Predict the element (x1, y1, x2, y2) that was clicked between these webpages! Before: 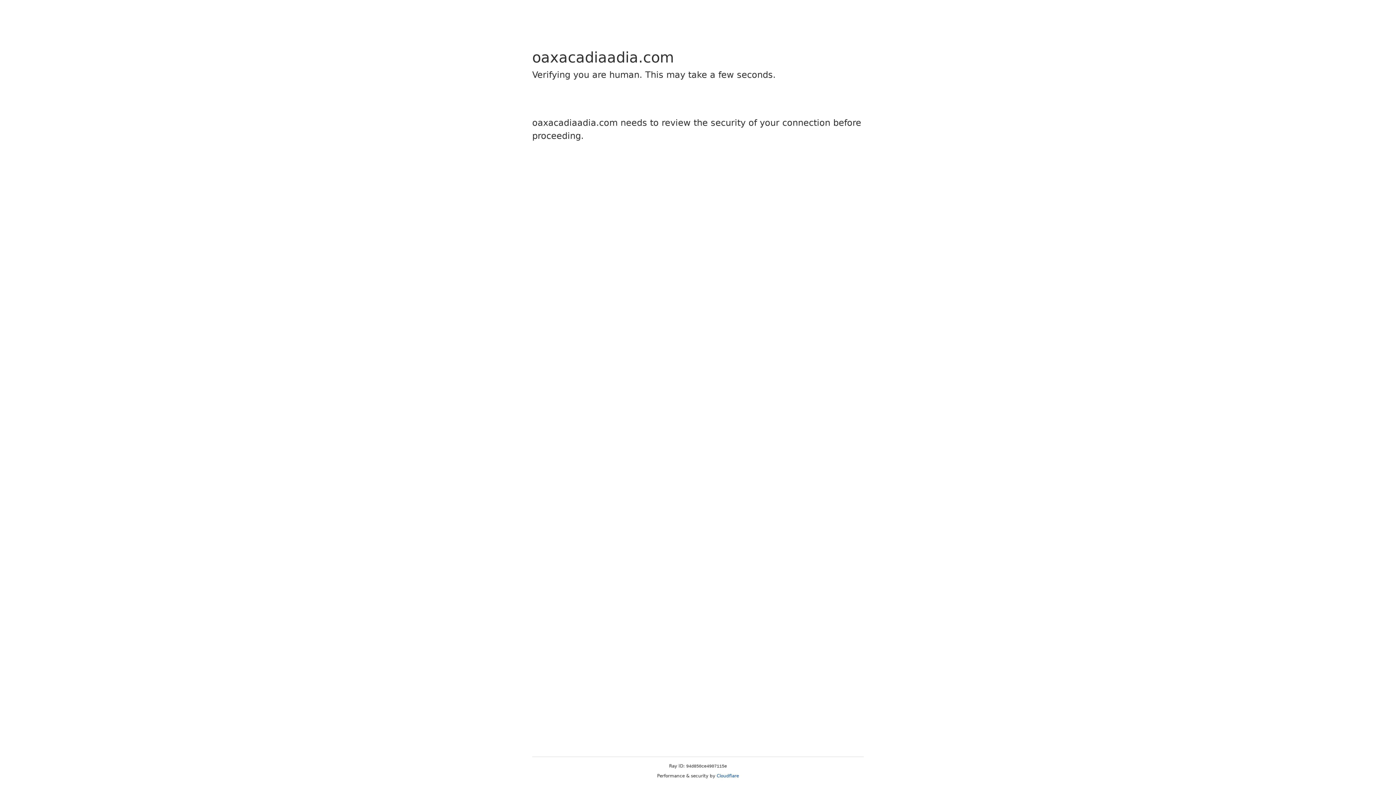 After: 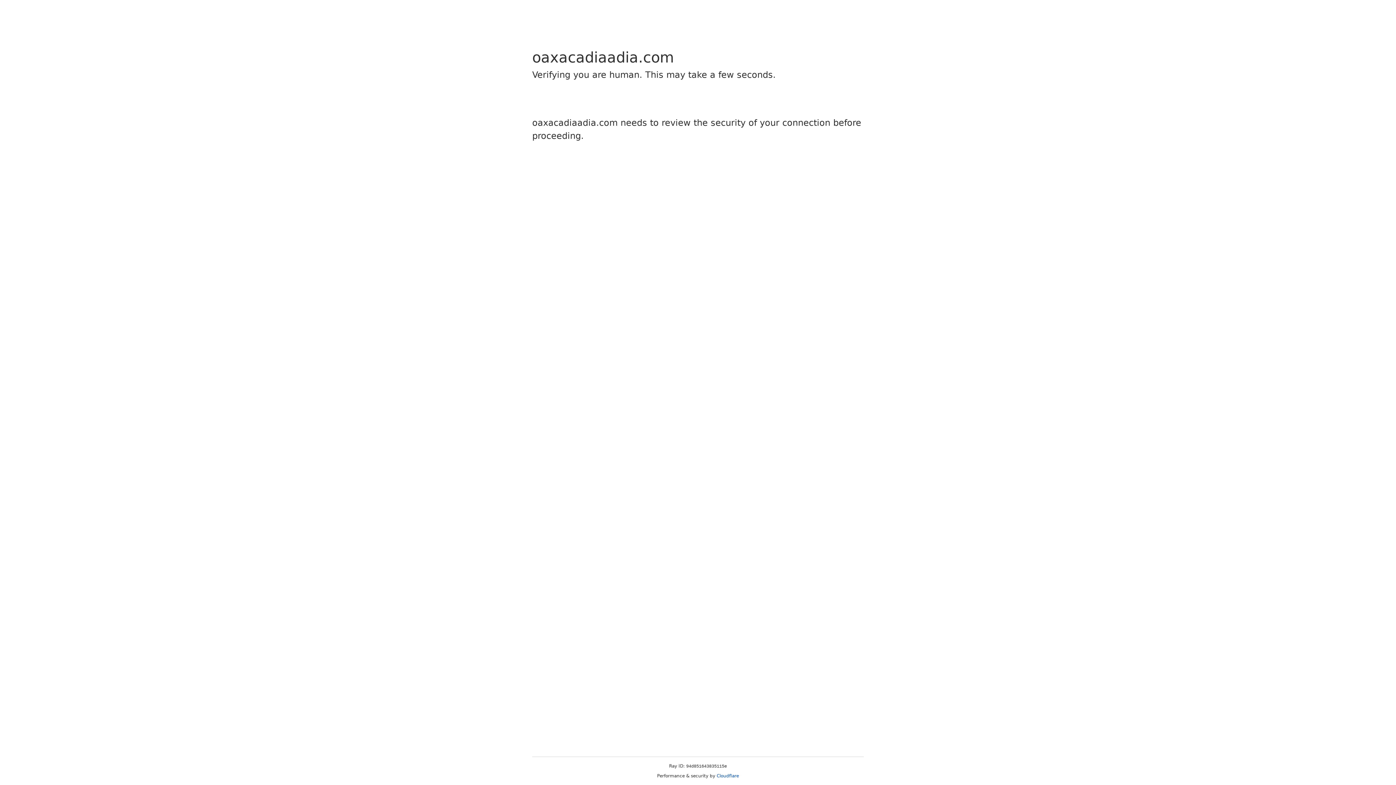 Action: label: Cloudflare bbox: (716, 773, 739, 778)